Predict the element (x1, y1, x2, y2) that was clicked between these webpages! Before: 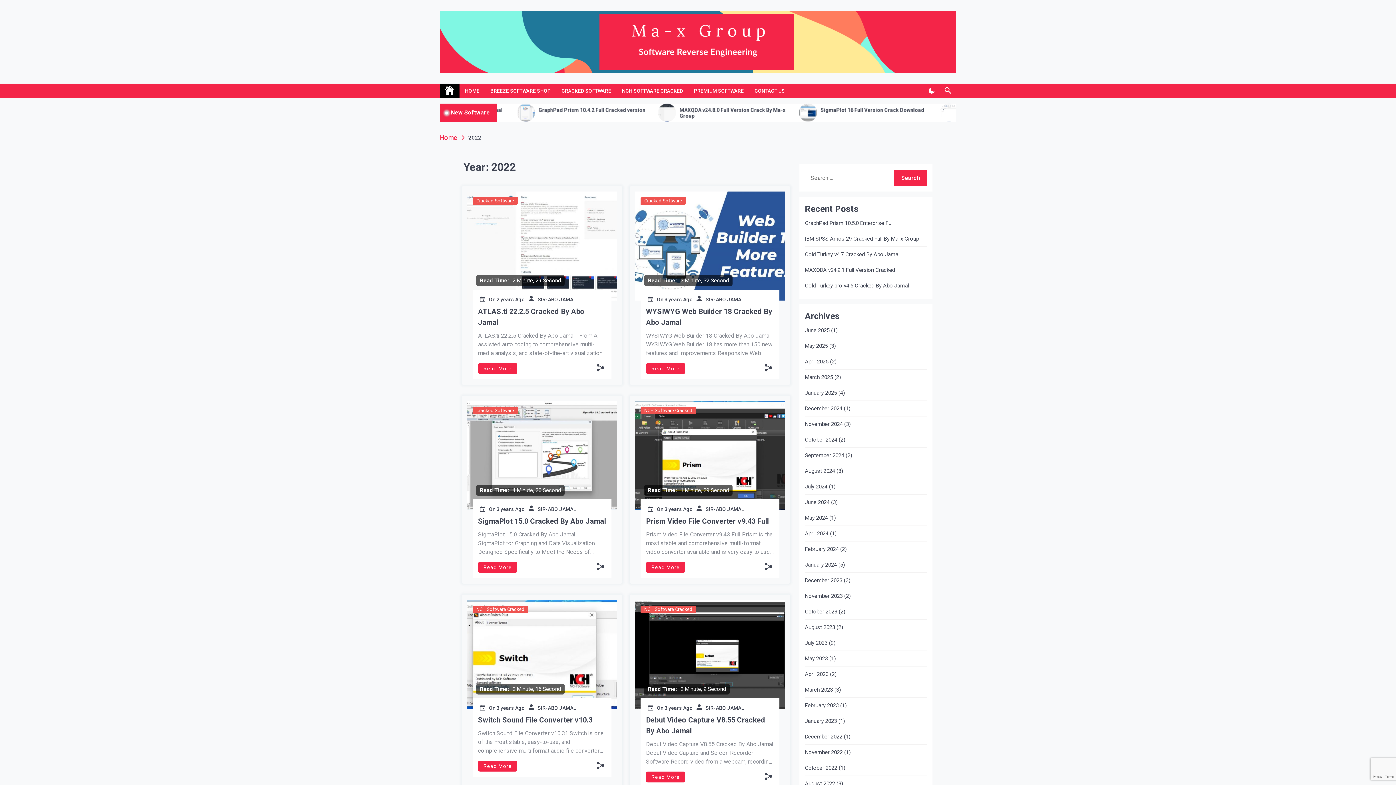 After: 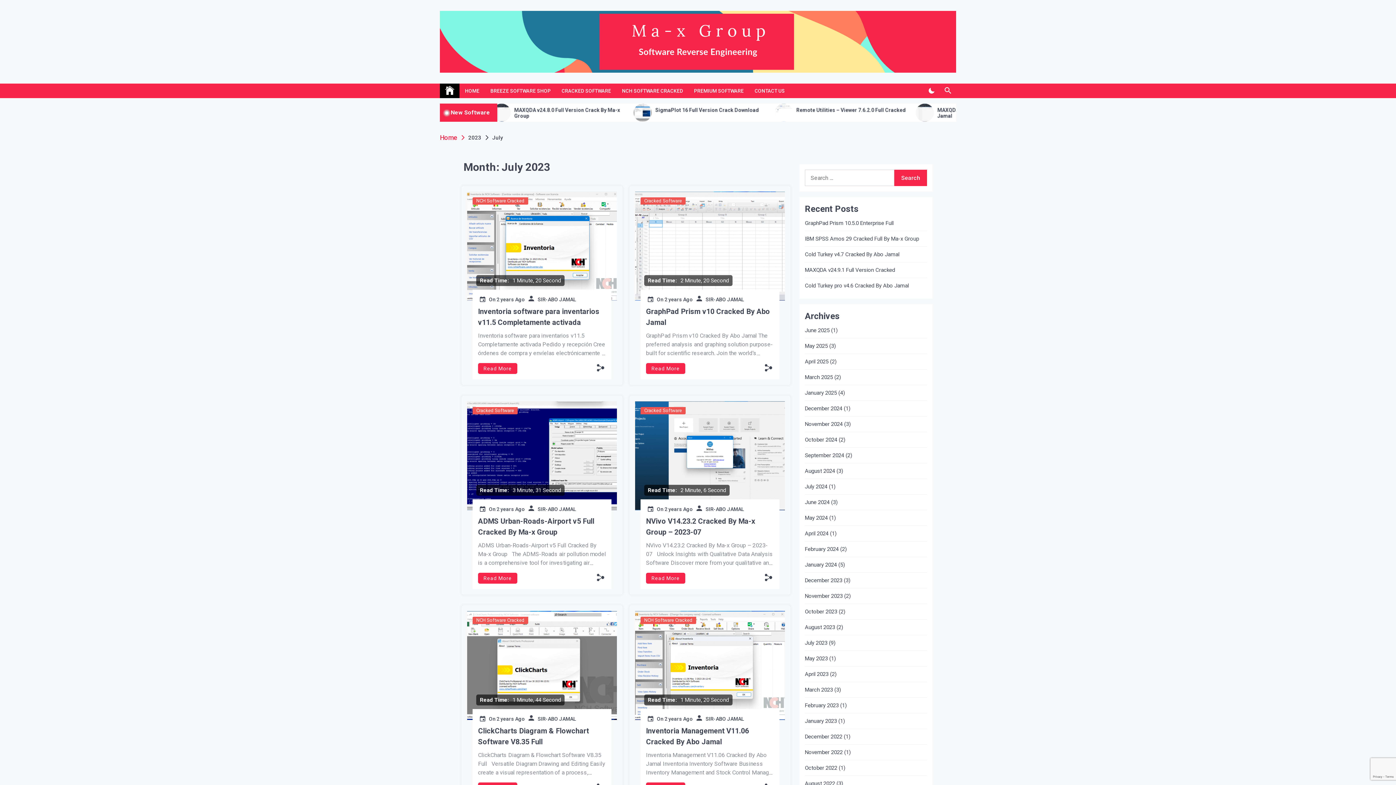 Action: bbox: (805, 639, 827, 647) label: July 2023